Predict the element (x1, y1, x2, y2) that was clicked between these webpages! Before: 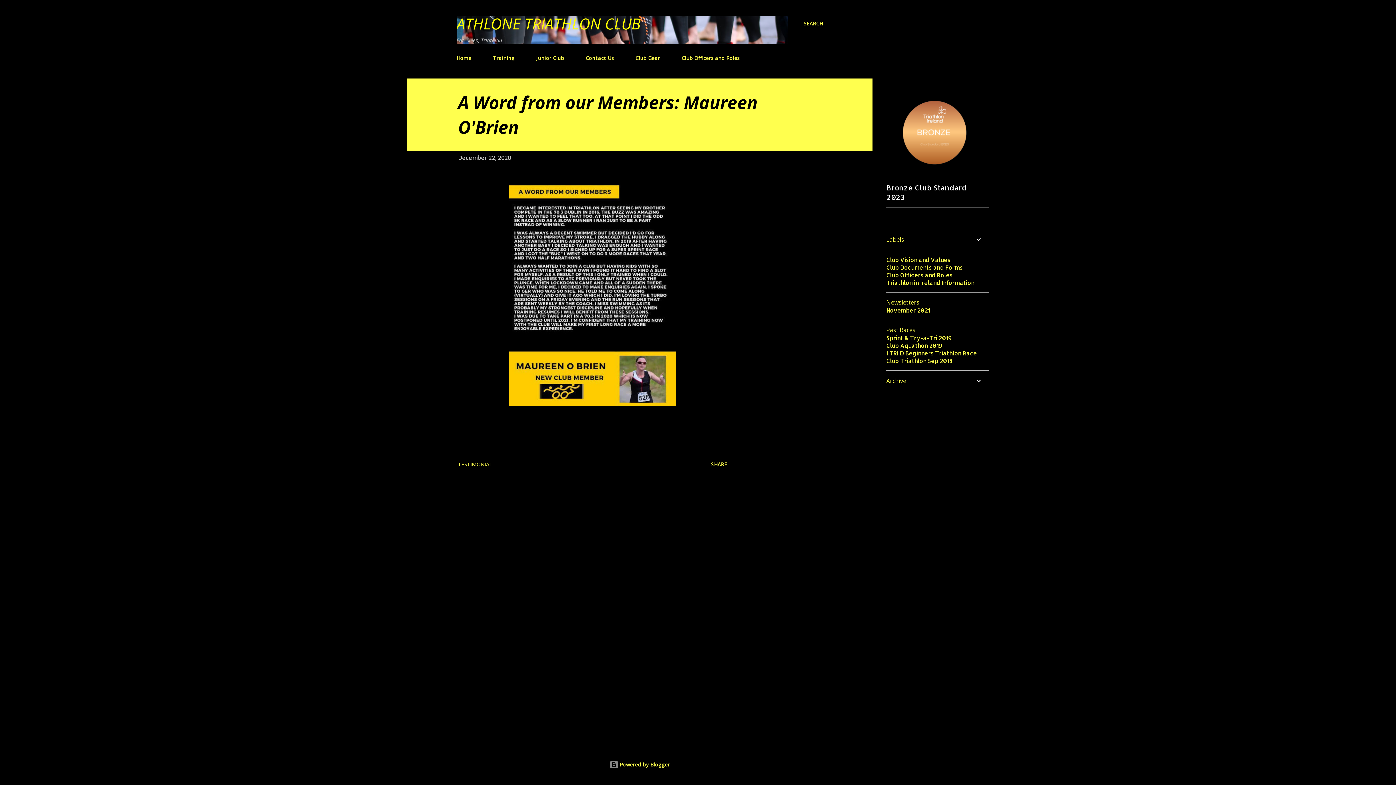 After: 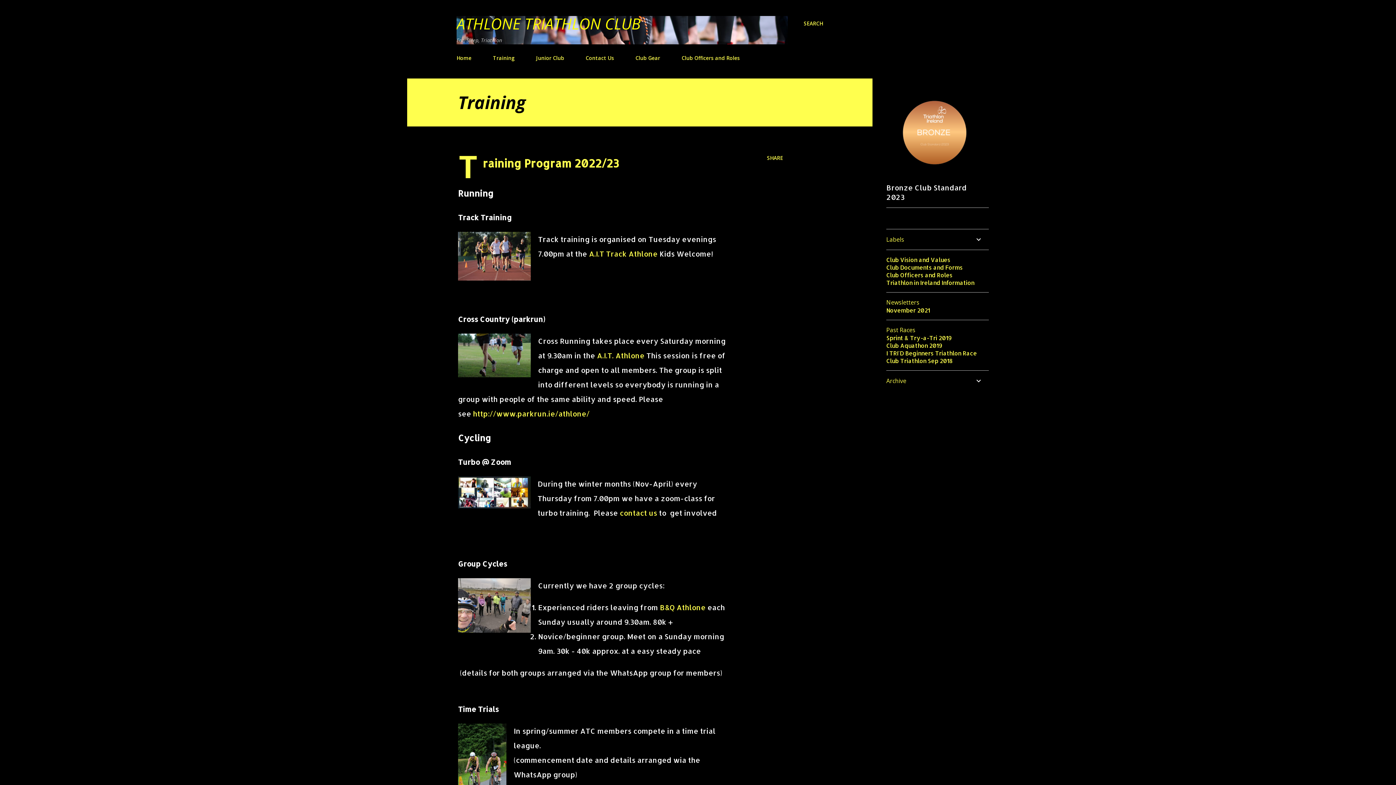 Action: label: Training bbox: (488, 50, 519, 65)